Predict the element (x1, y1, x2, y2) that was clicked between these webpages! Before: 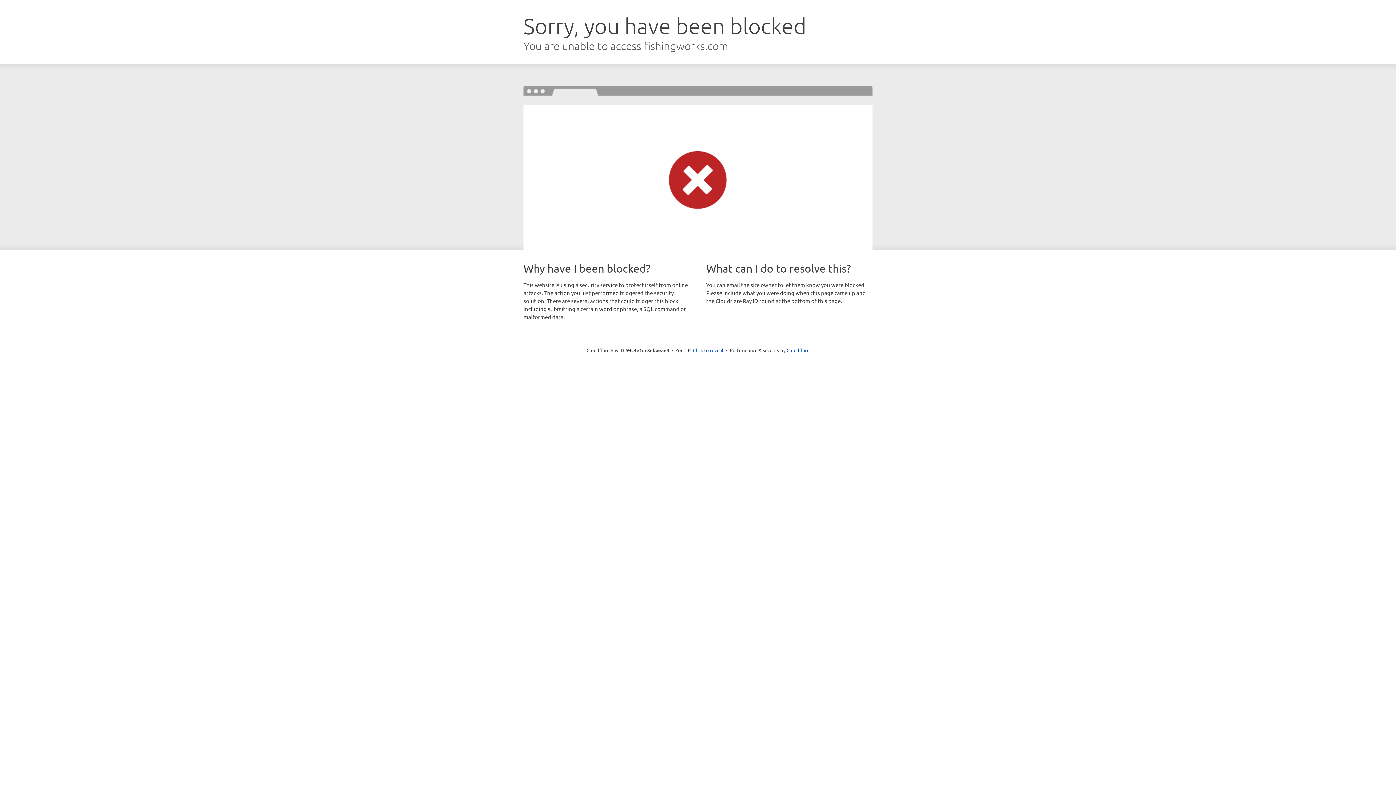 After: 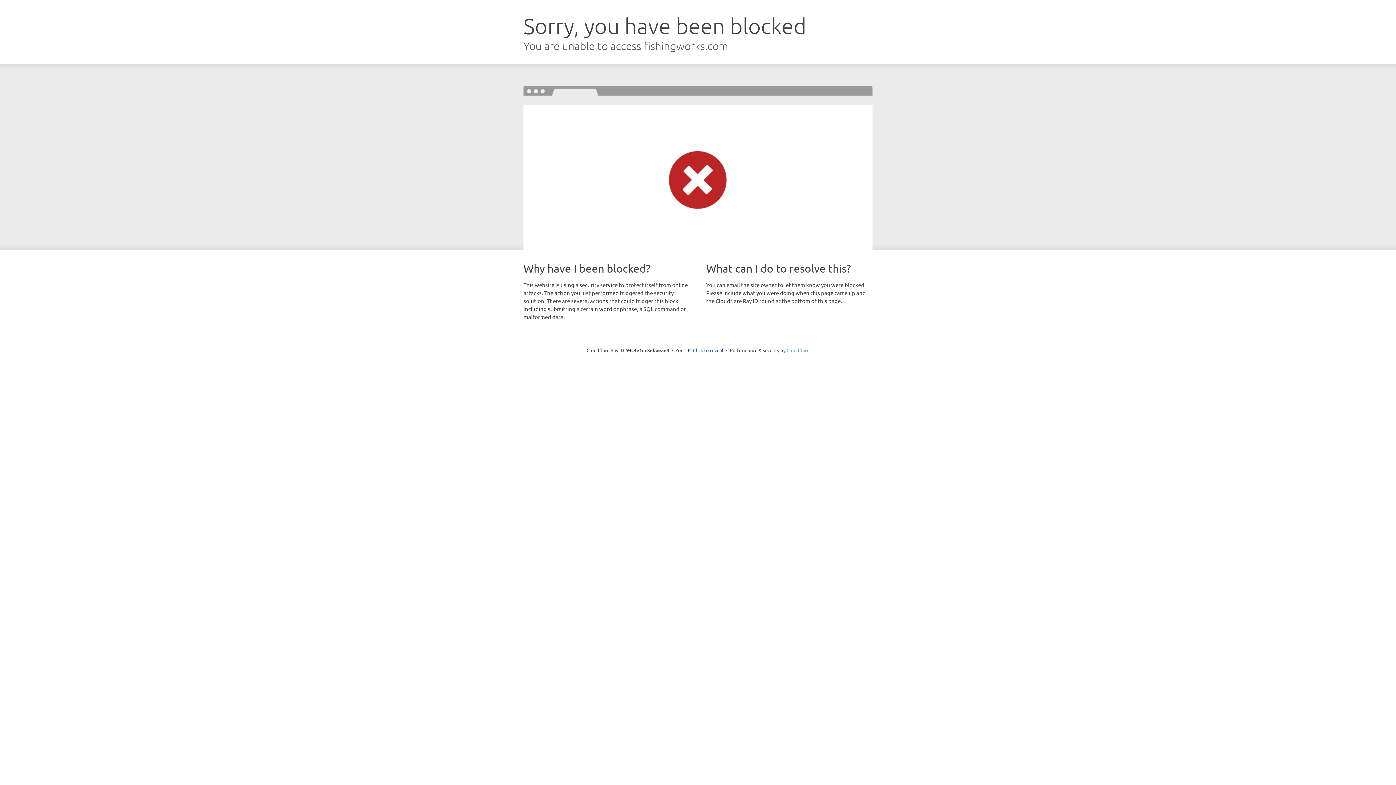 Action: label: Cloudflare bbox: (786, 347, 809, 353)